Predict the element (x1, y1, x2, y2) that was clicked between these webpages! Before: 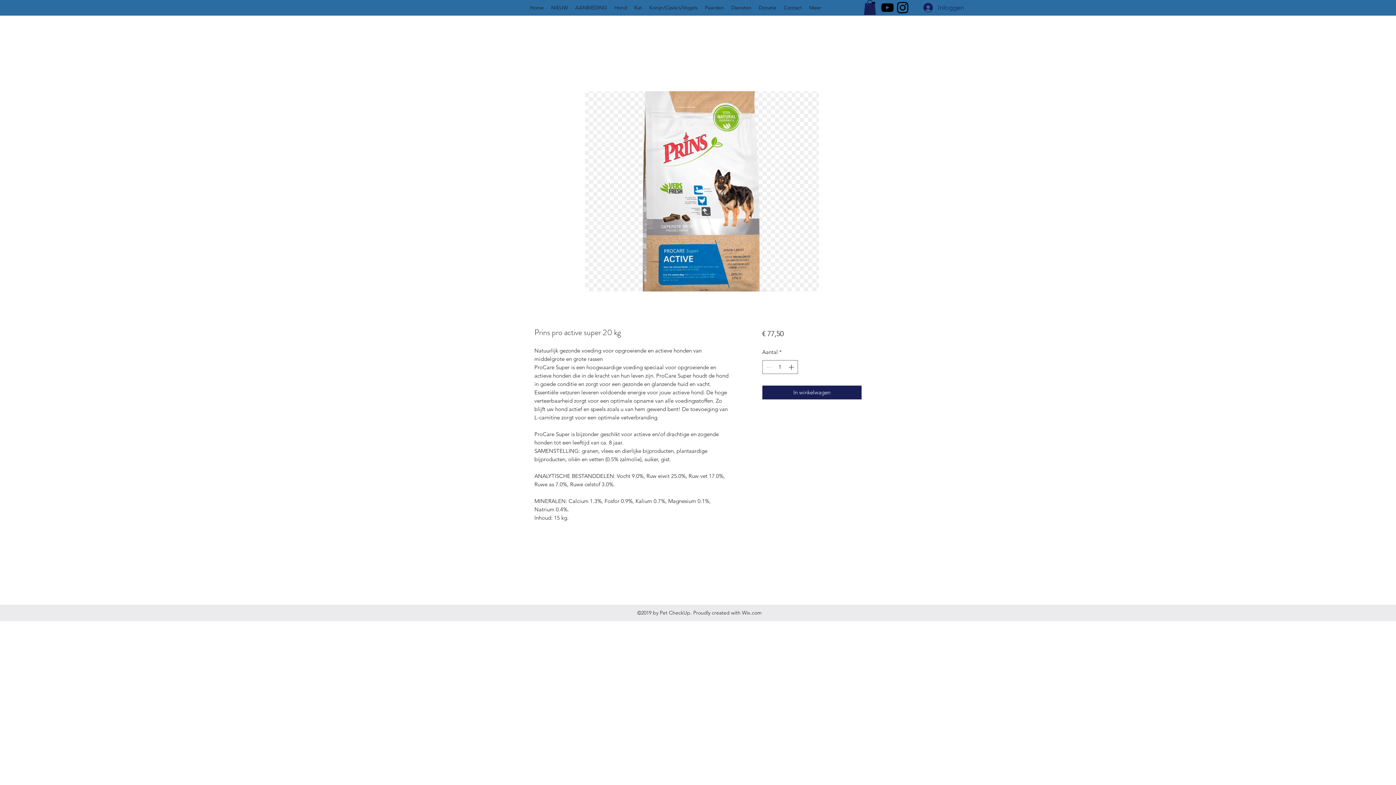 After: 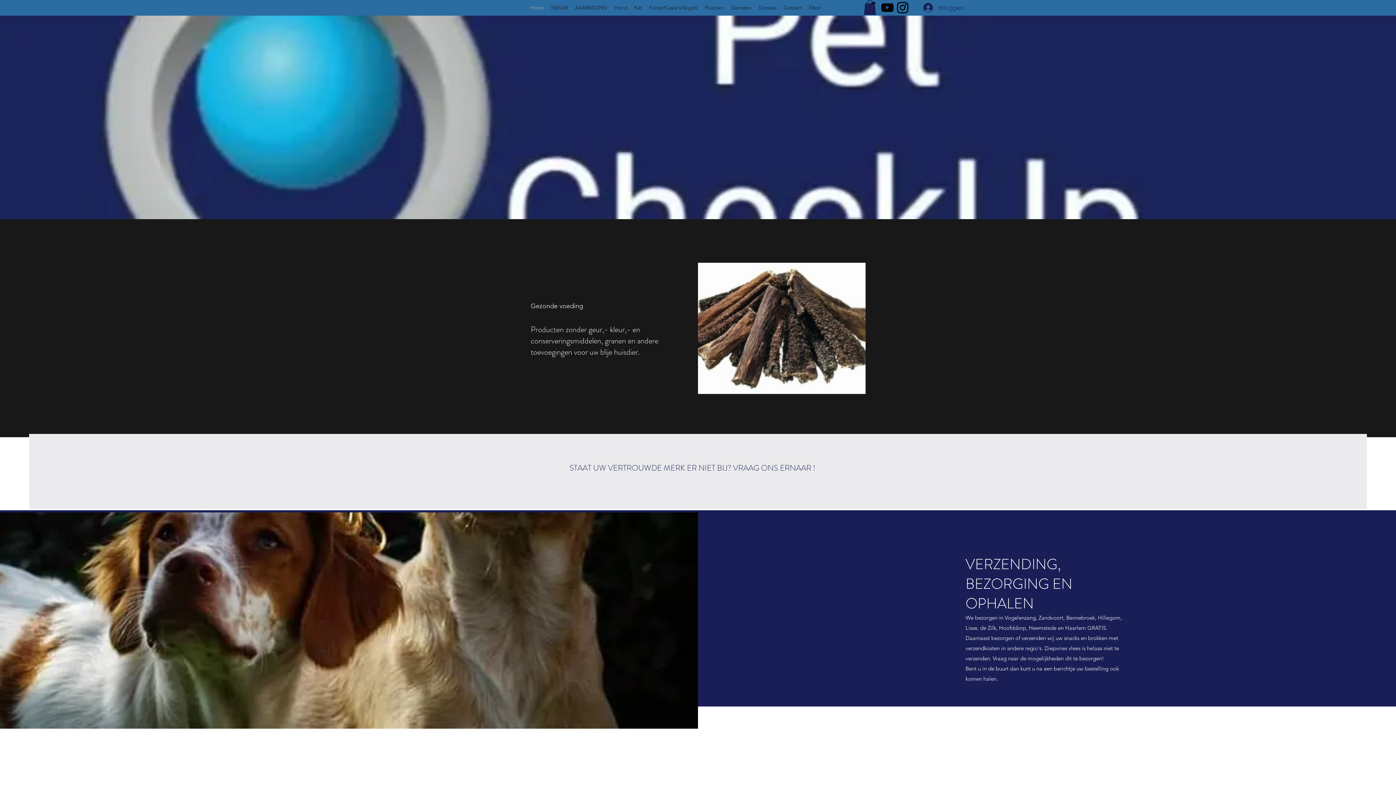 Action: bbox: (780, 0, 805, 14) label: Contact